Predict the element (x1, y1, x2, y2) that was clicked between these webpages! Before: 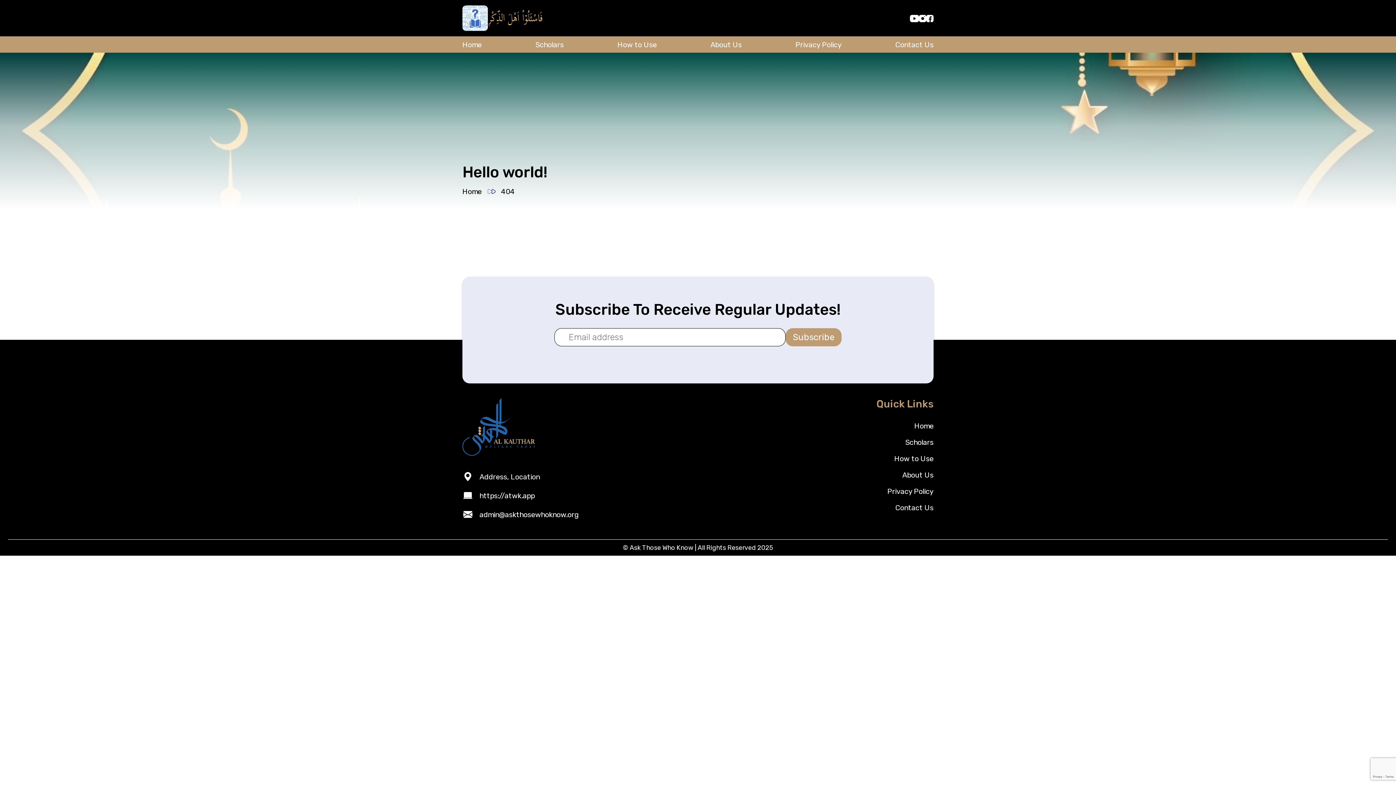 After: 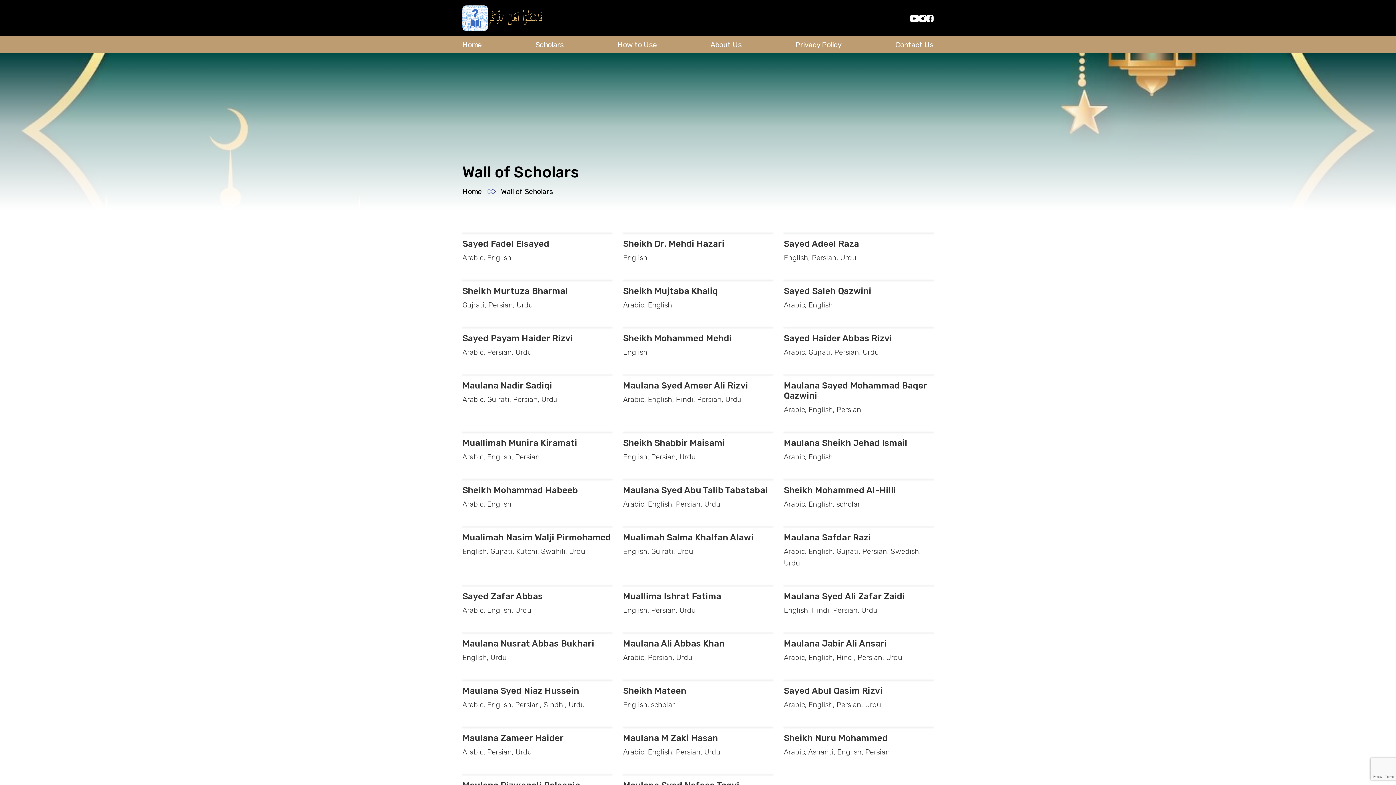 Action: bbox: (535, 36, 563, 52) label: Scholars